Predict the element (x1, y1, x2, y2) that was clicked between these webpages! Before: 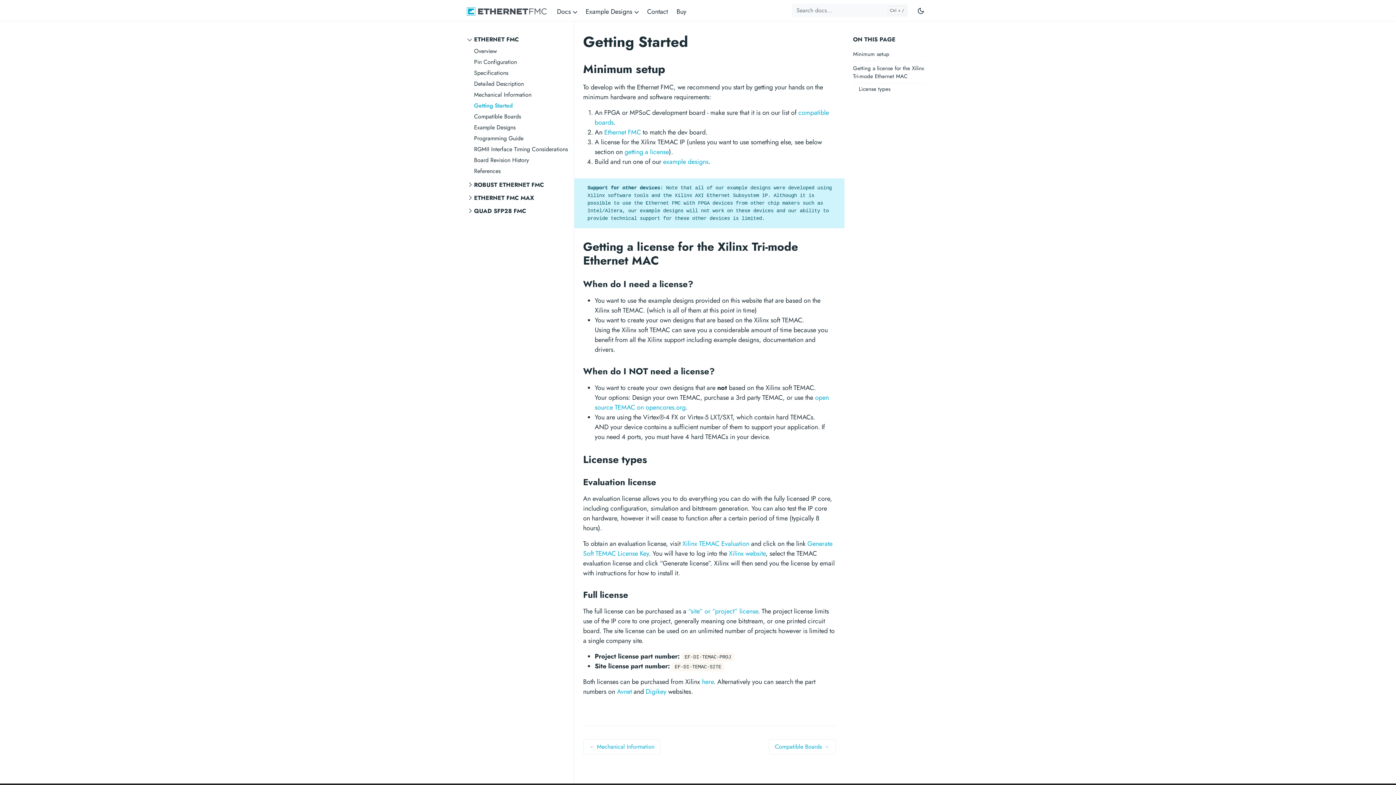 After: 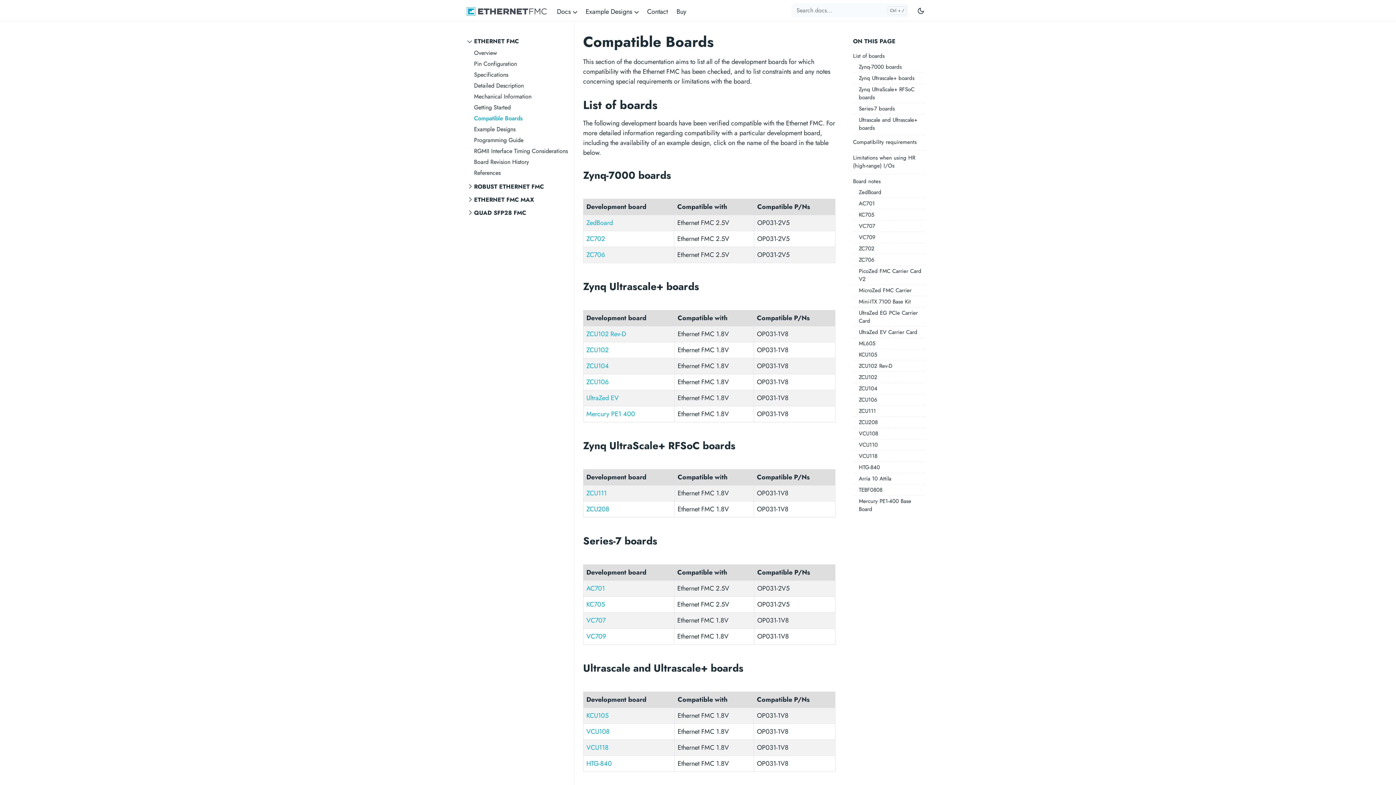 Action: label: Compatible Boards → bbox: (768, 738, 835, 756)